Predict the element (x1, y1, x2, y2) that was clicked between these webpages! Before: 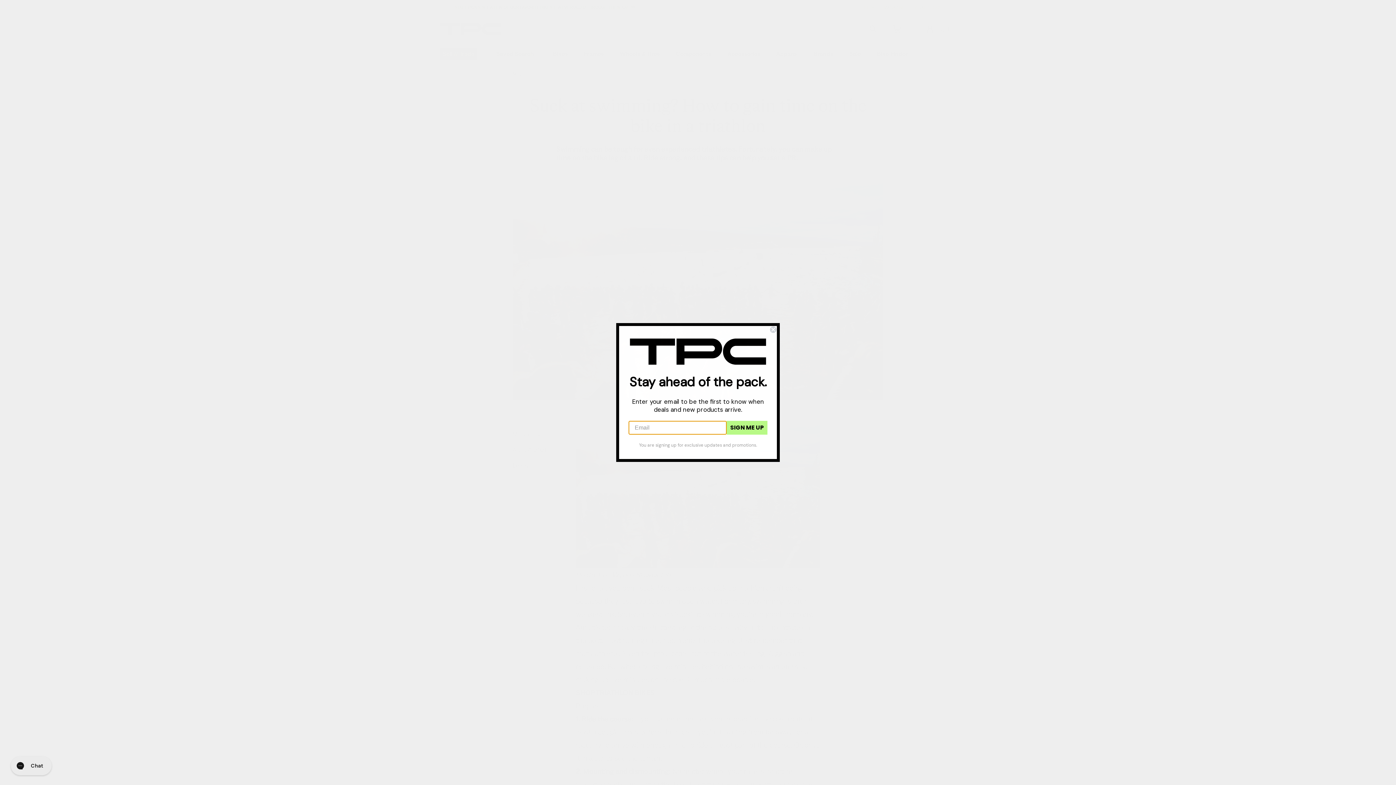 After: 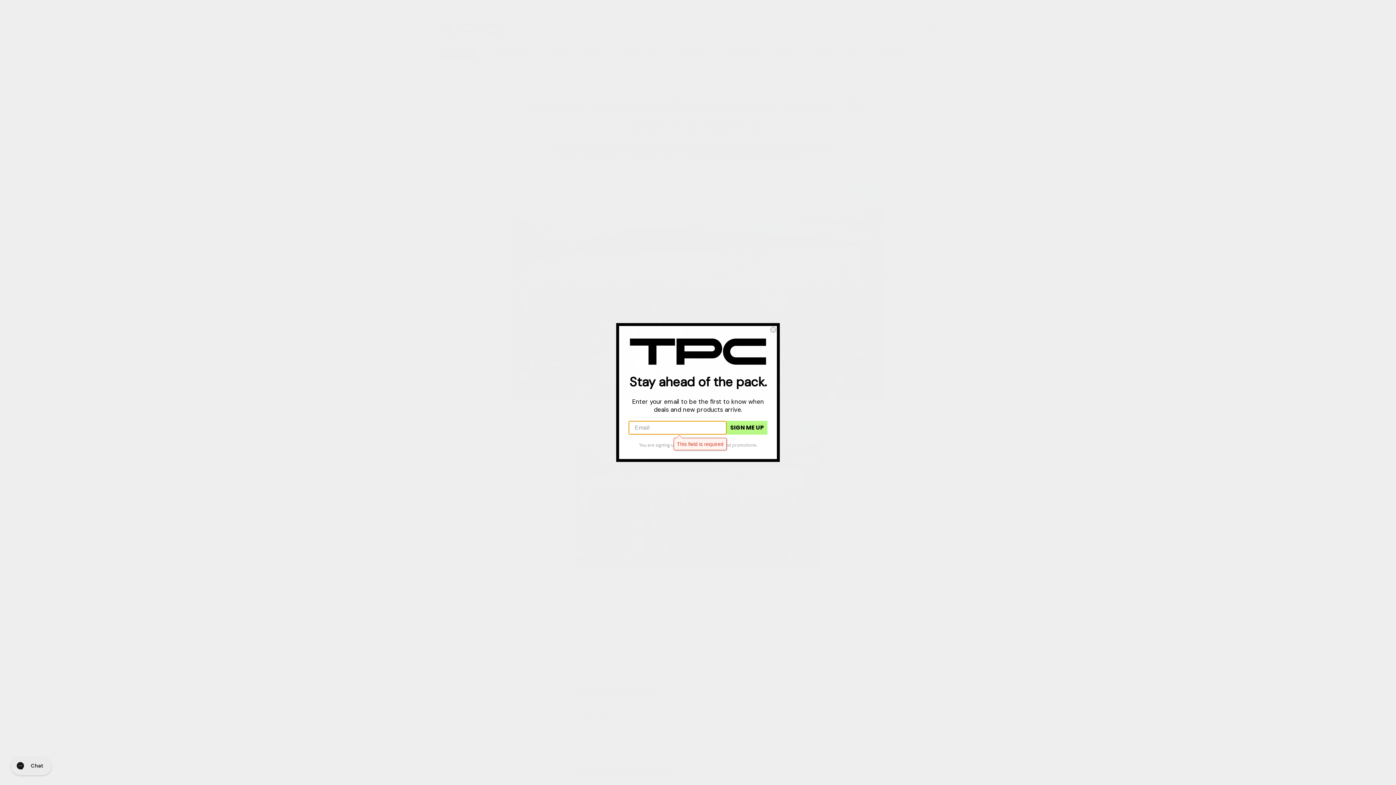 Action: label: SIGN ME UP bbox: (726, 420, 767, 434)